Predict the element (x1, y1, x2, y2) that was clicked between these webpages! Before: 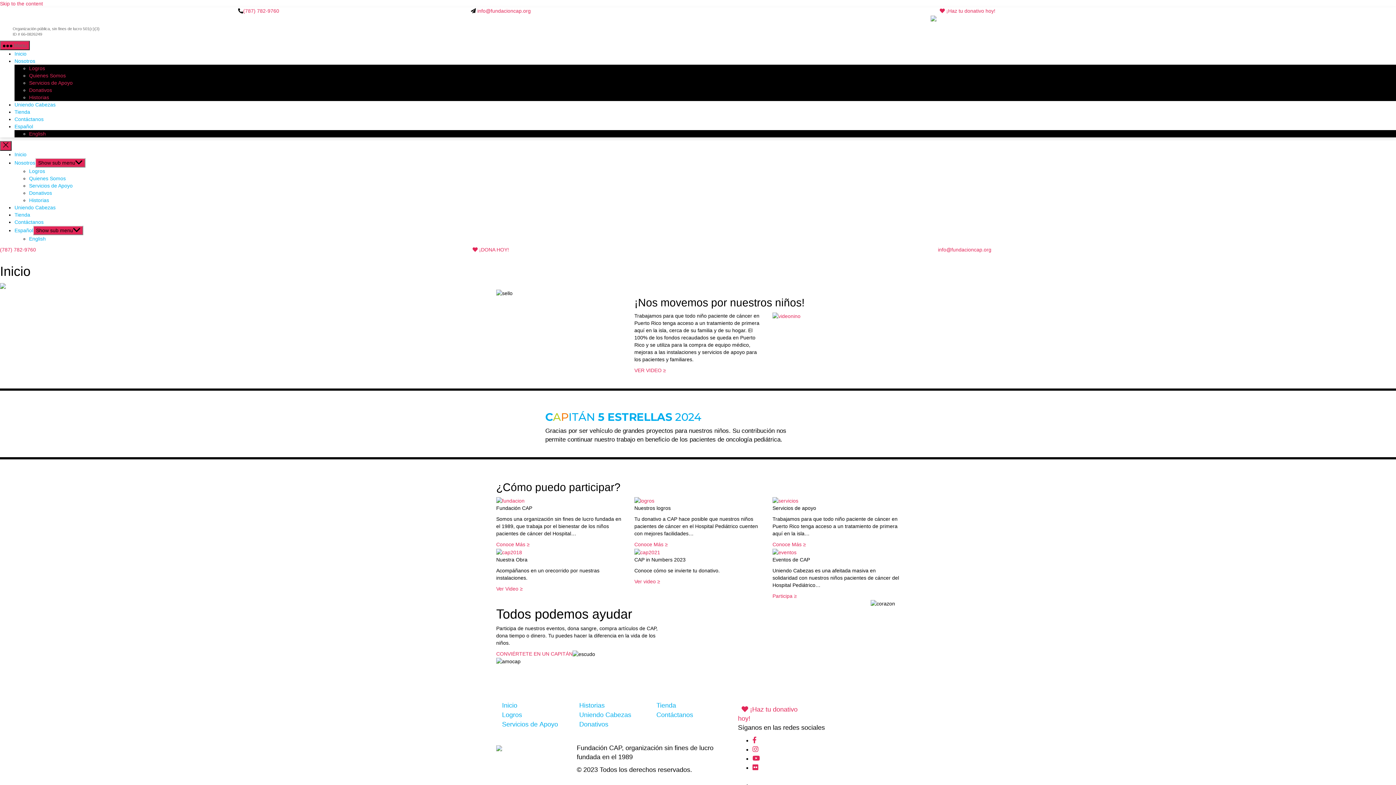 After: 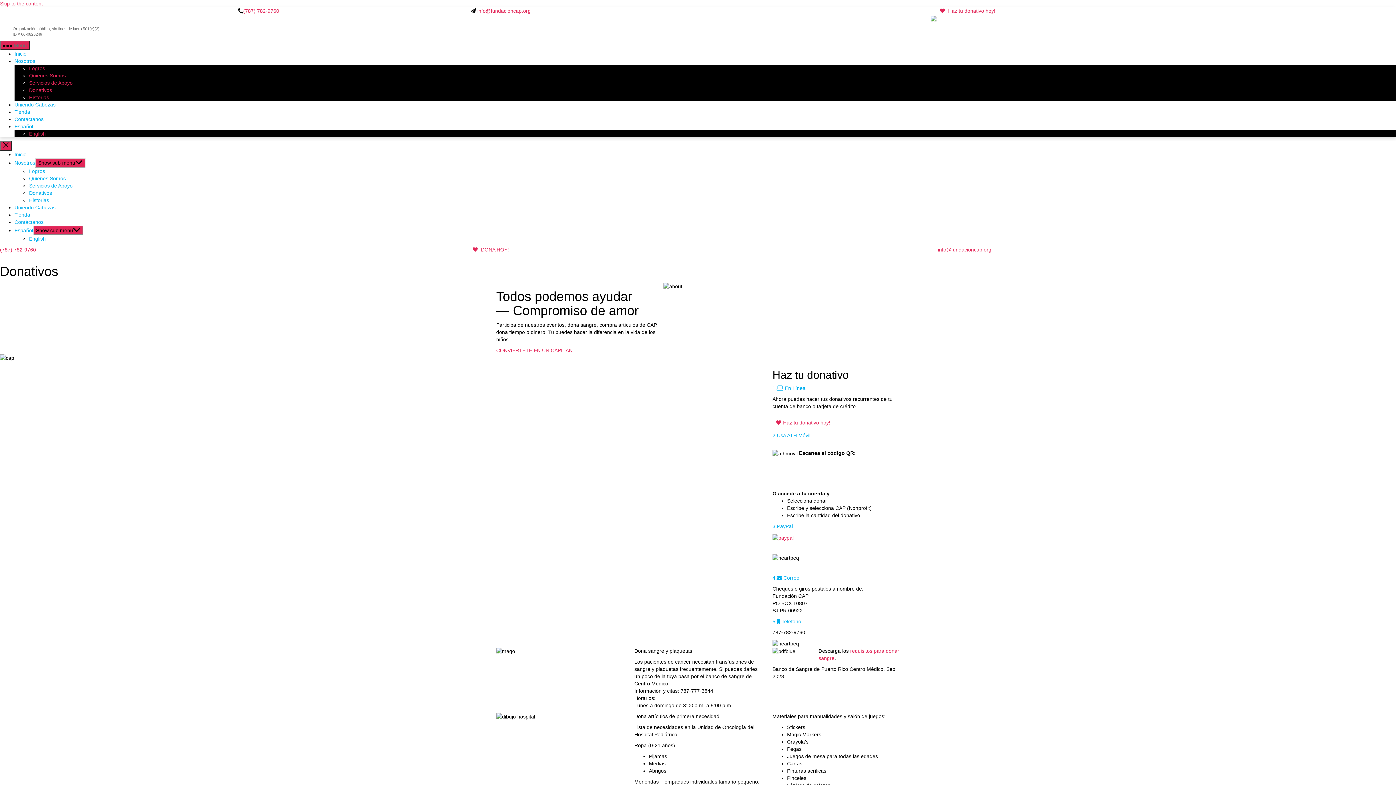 Action: label: Donativos bbox: (29, 190, 52, 196)